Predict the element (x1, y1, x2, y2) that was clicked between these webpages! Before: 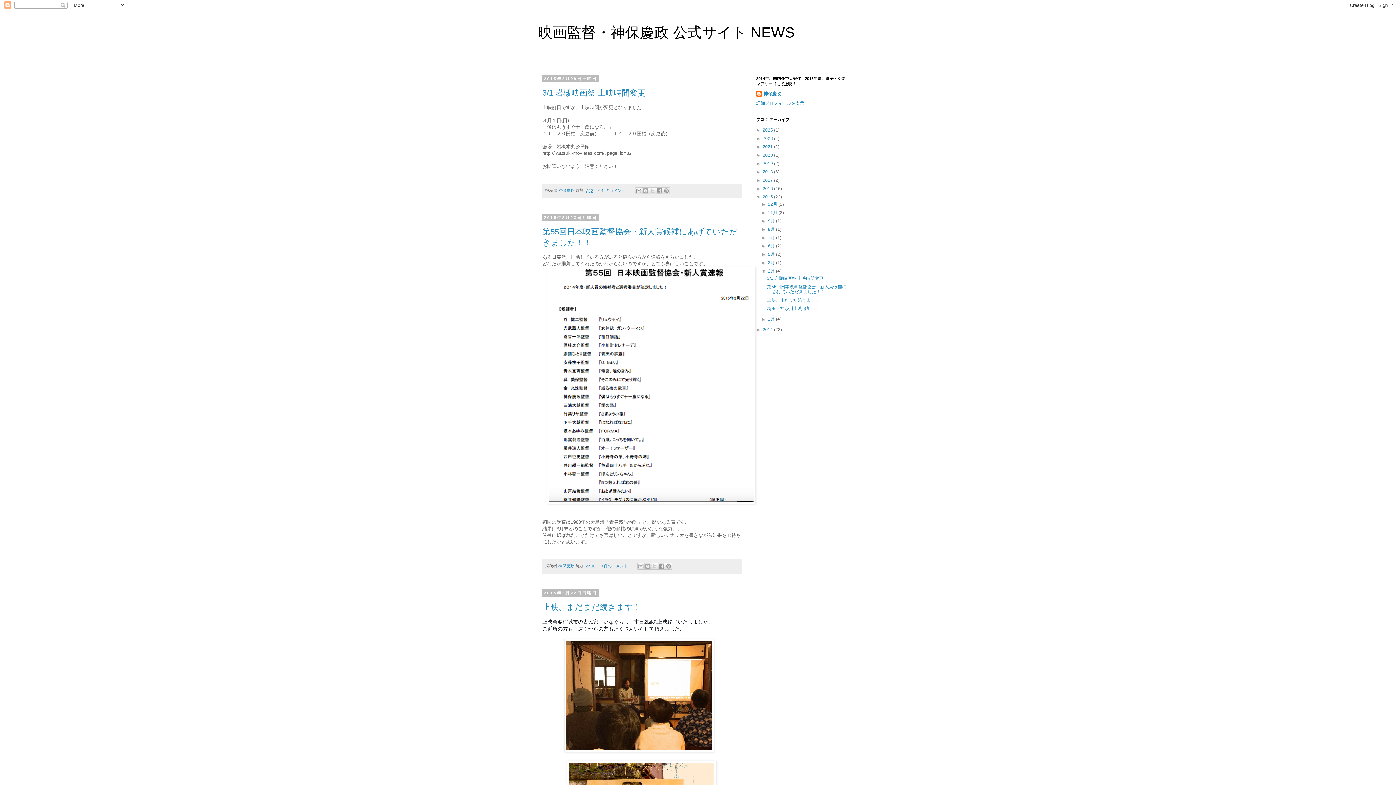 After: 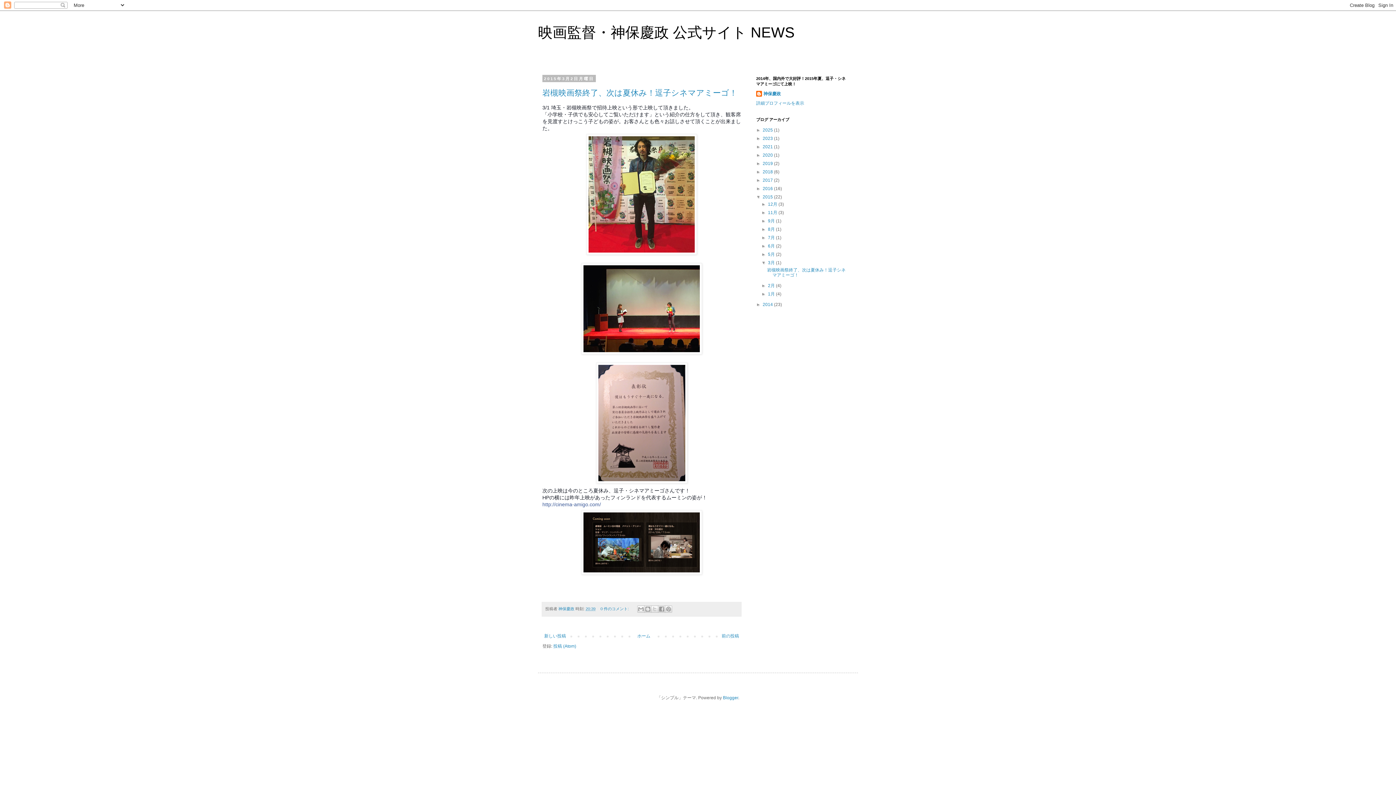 Action: bbox: (768, 260, 776, 265) label: 3月 